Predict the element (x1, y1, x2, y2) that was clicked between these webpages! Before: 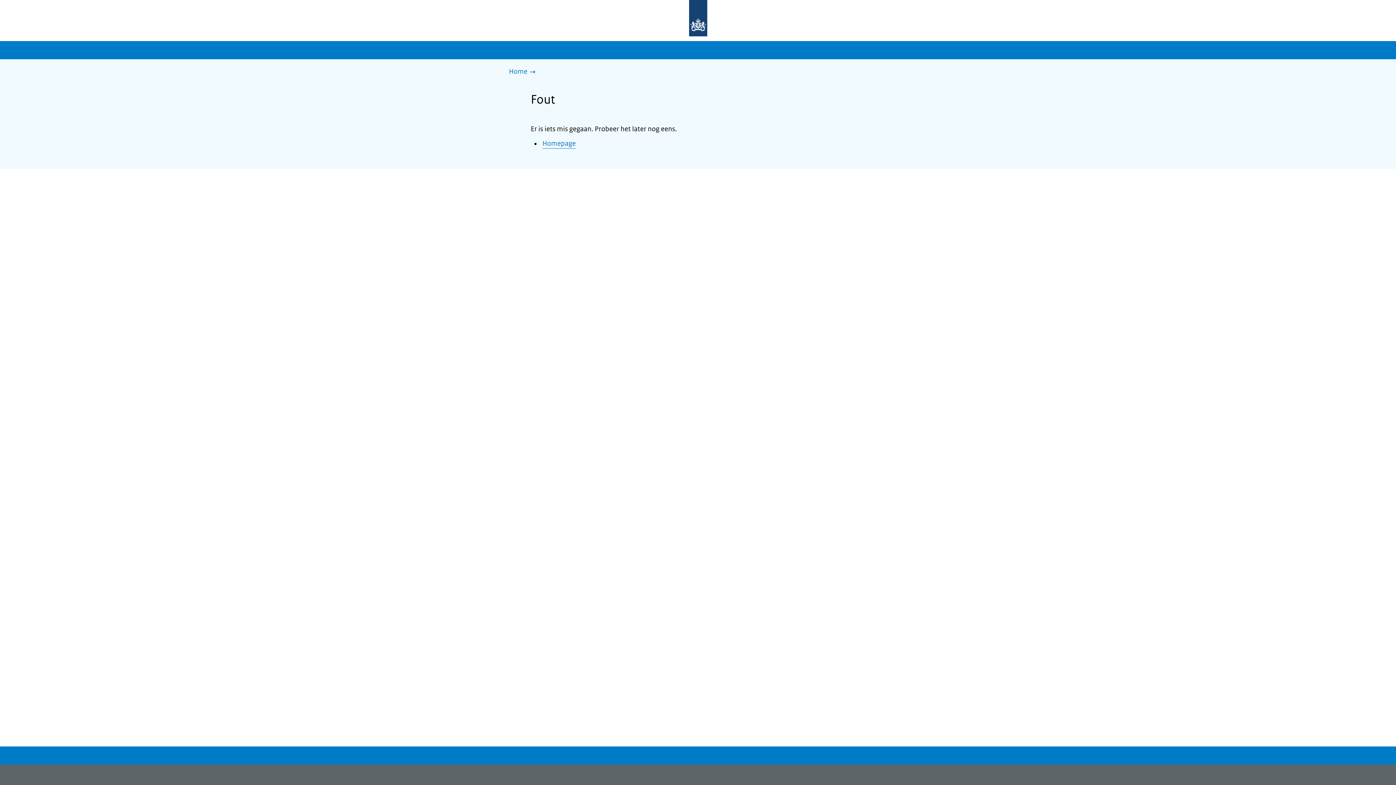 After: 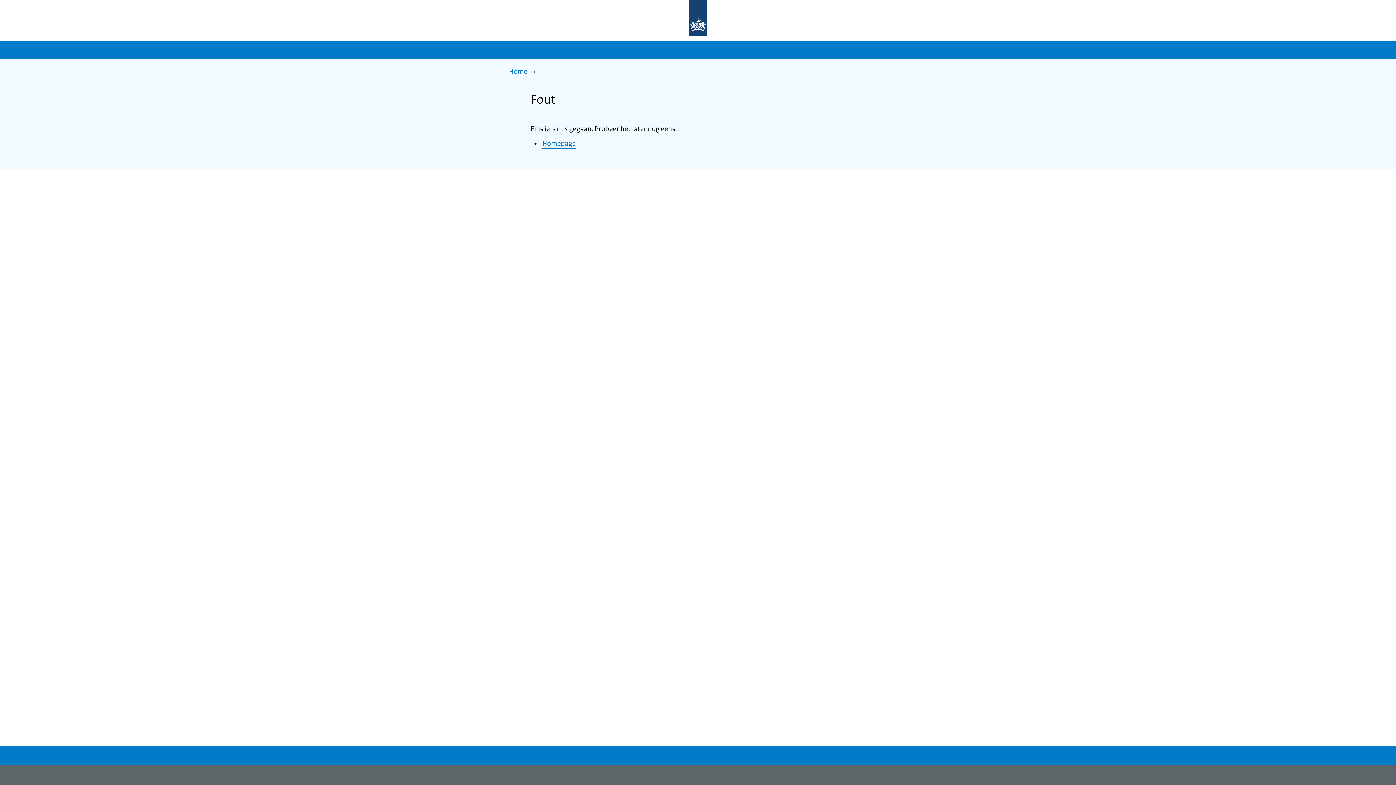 Action: label: Home bbox: (509, 66, 539, 77)